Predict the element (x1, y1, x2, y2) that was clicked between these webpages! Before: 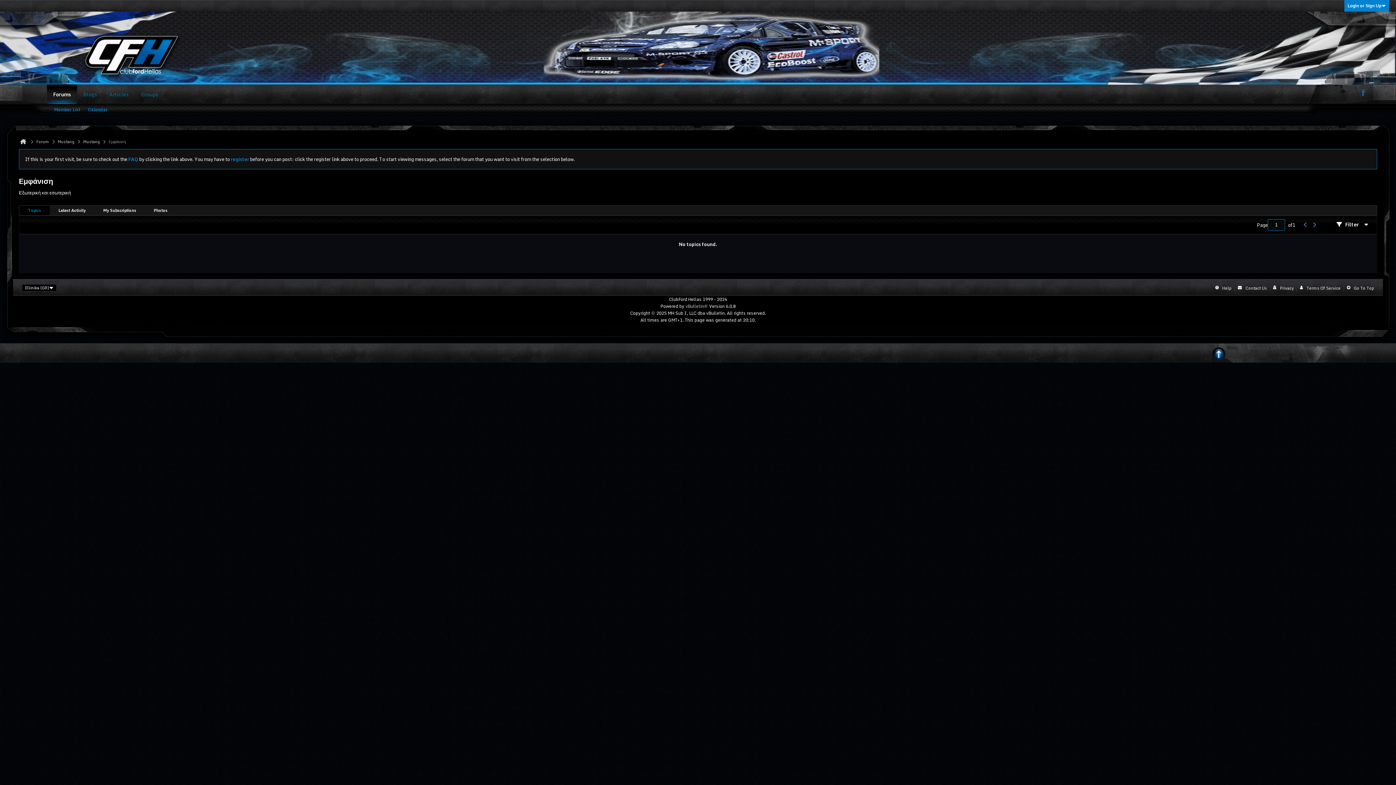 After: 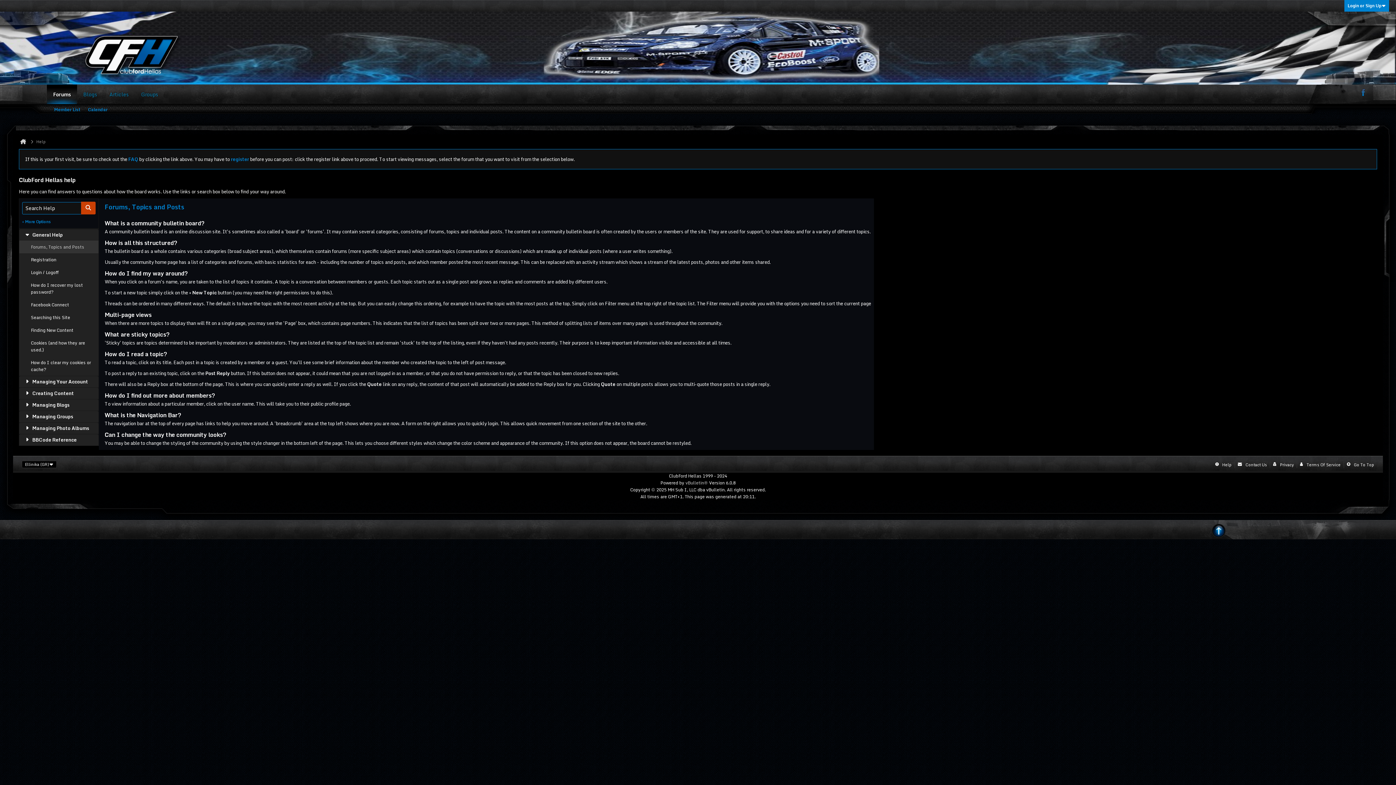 Action: label: Help bbox: (1212, 284, 1232, 291)